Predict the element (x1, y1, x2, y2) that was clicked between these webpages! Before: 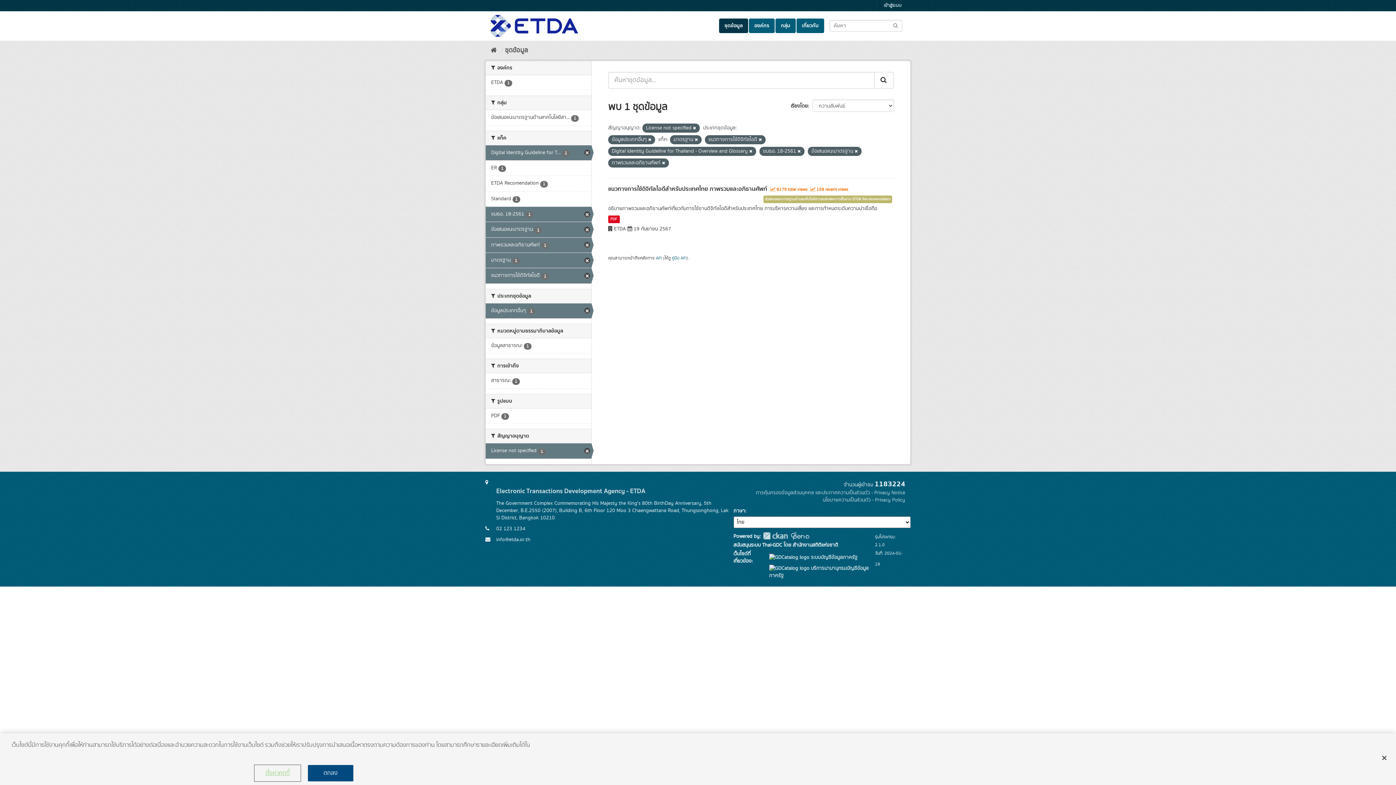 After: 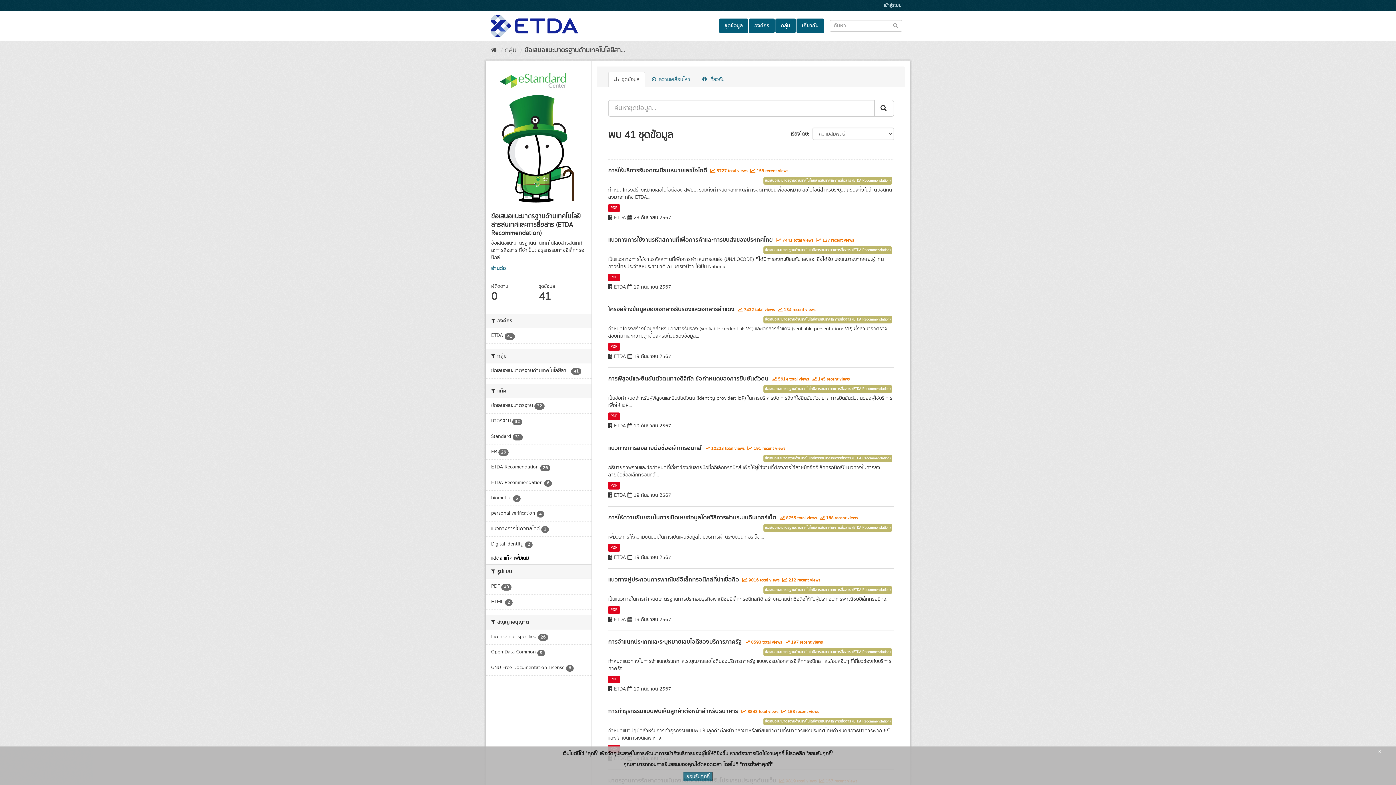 Action: bbox: (763, 195, 892, 203) label: ข้อเสนอแนะมาตรฐานด้านเทคโนโลยีสารสนเทศและการสื่อสาร (ETDA Recommendation)